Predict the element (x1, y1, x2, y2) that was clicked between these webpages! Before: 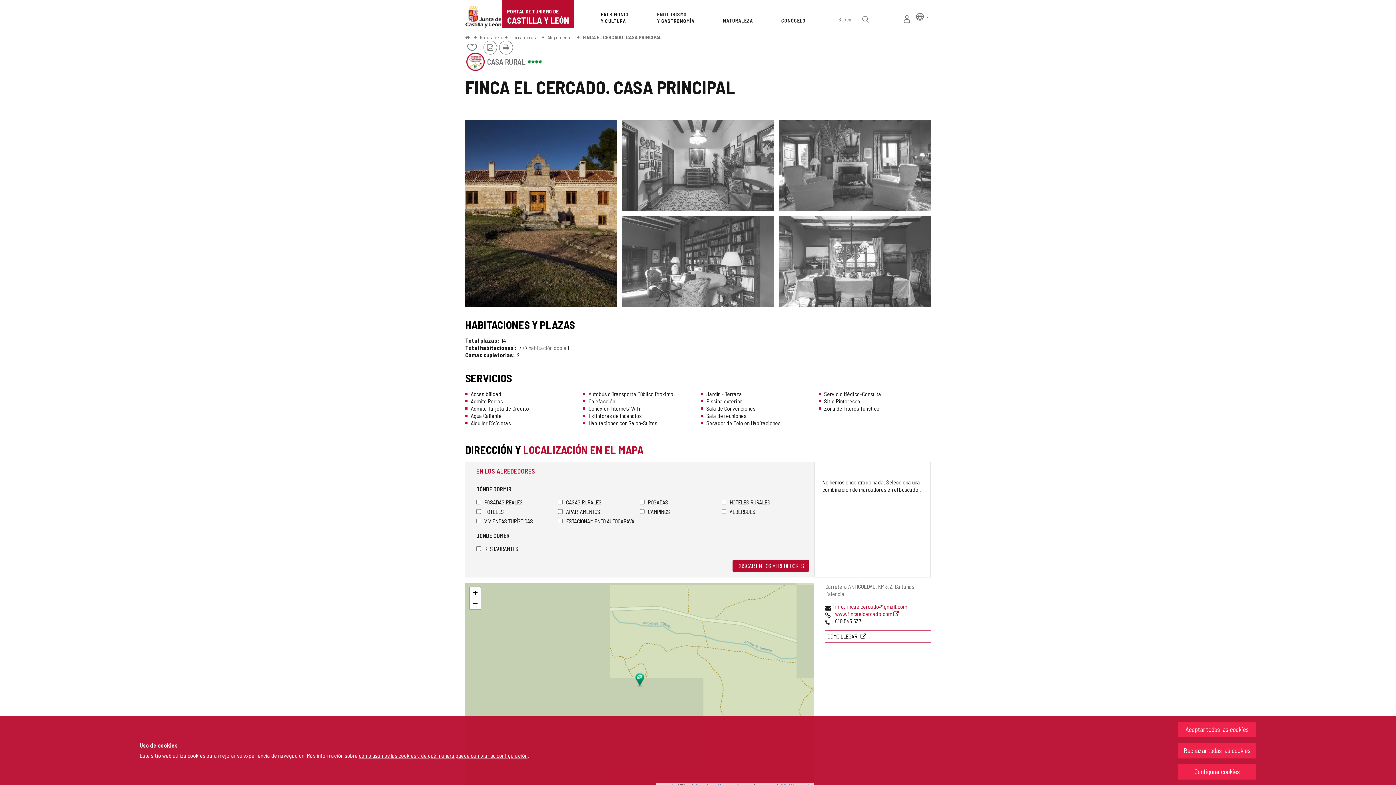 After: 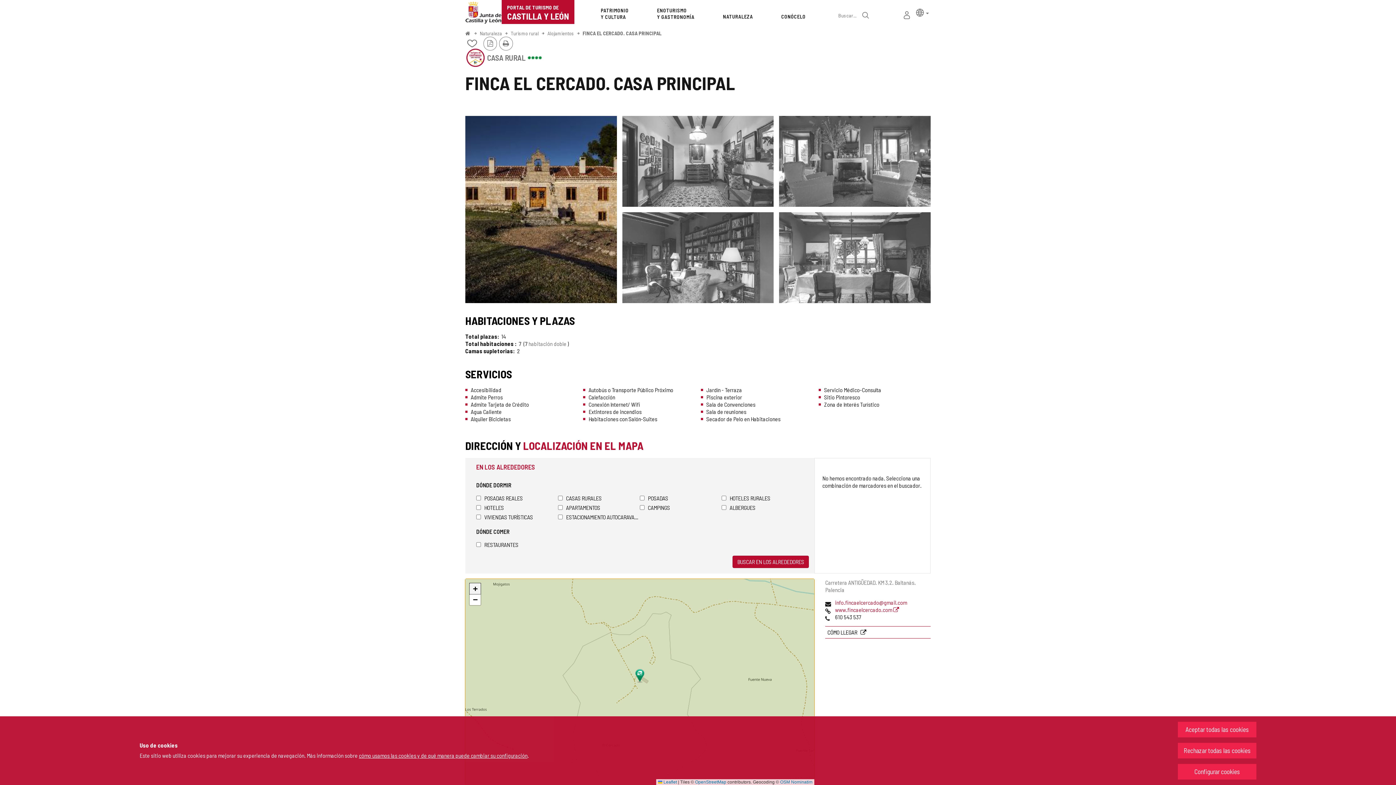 Action: bbox: (469, 587, 480, 598) label: Zoom in